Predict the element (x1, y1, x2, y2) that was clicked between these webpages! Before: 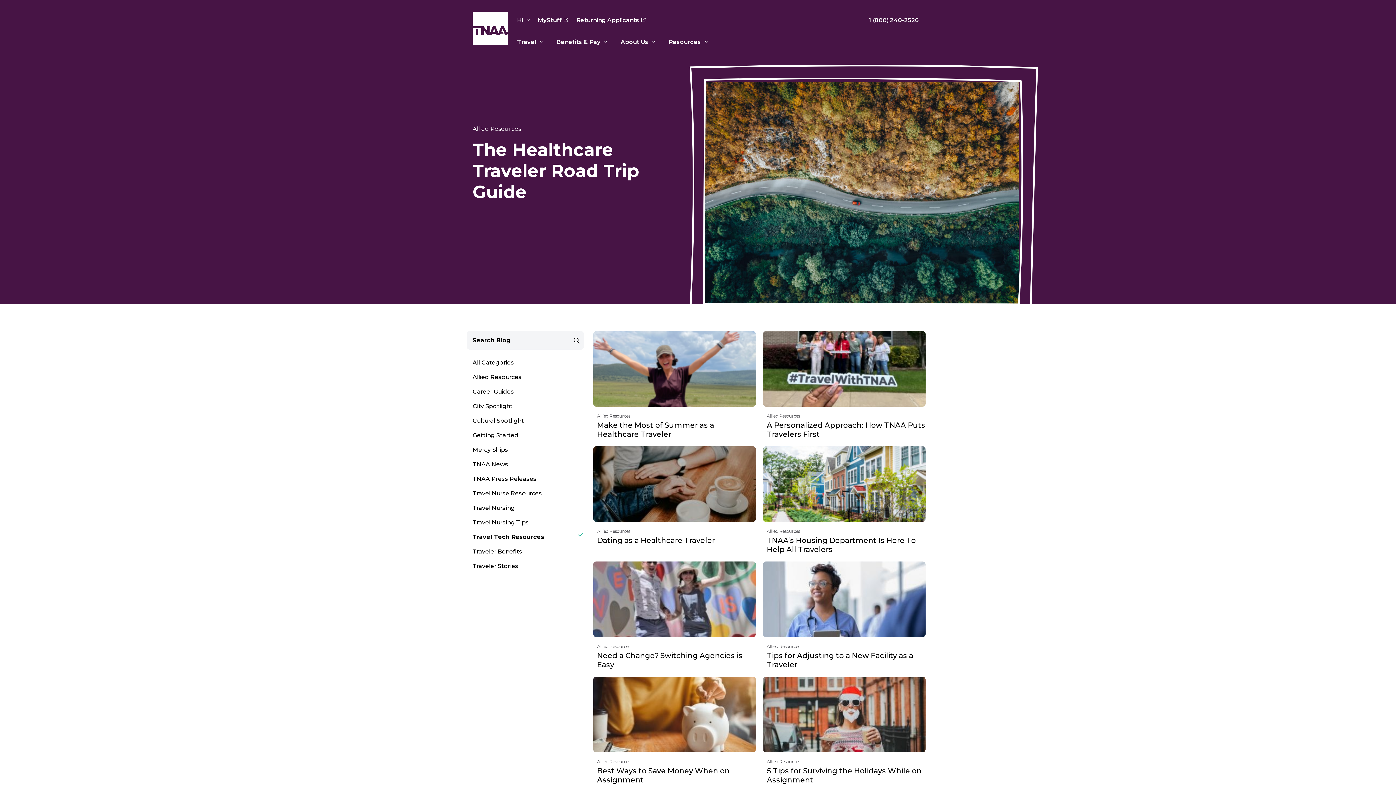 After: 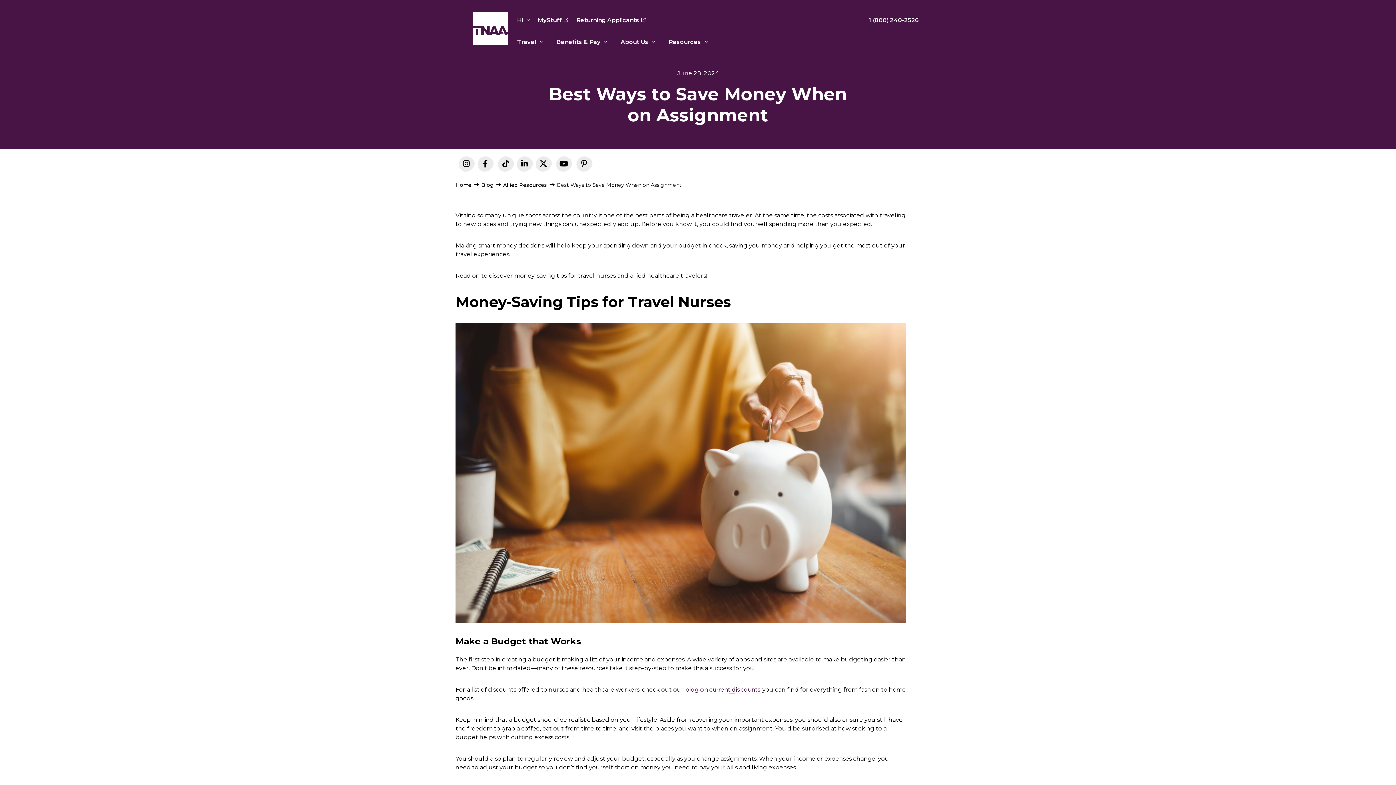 Action: bbox: (593, 677, 756, 752)